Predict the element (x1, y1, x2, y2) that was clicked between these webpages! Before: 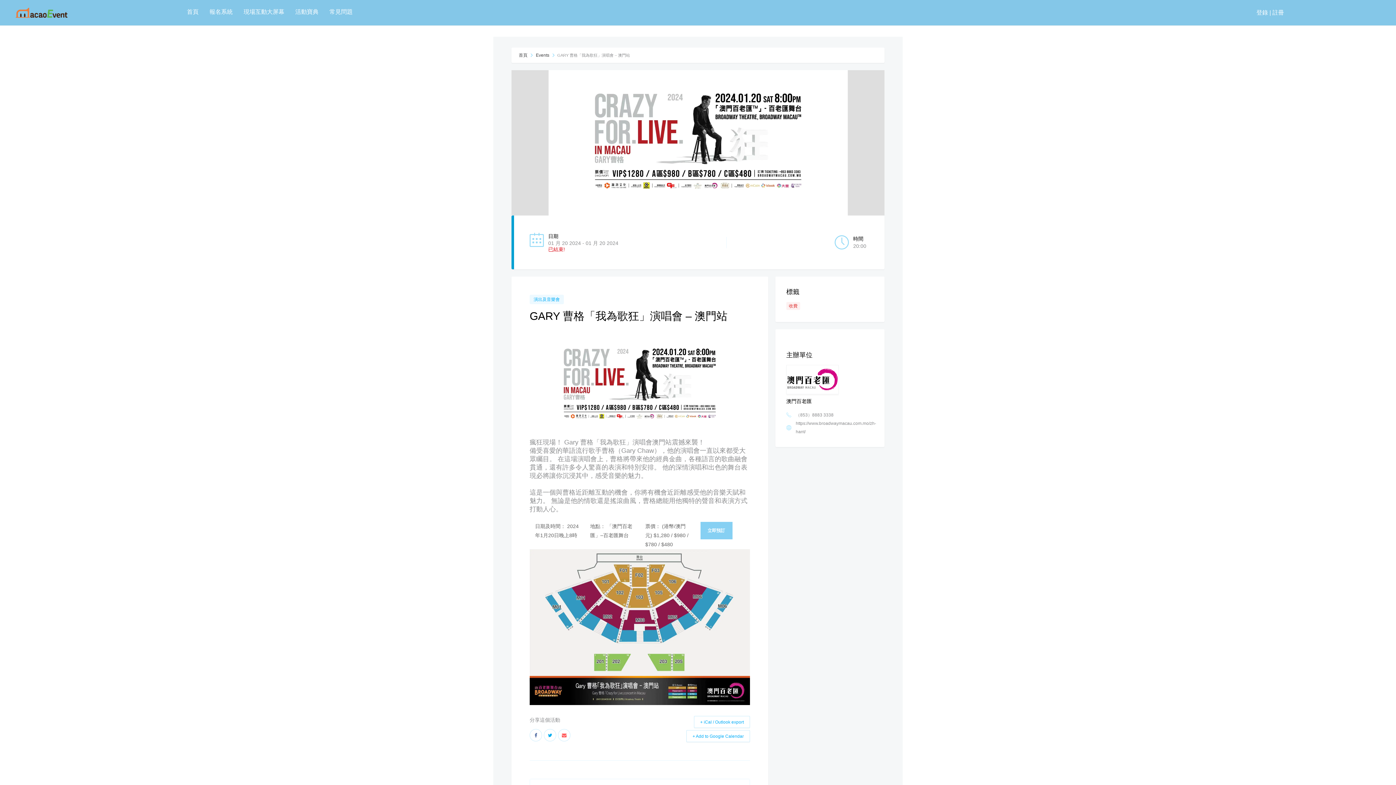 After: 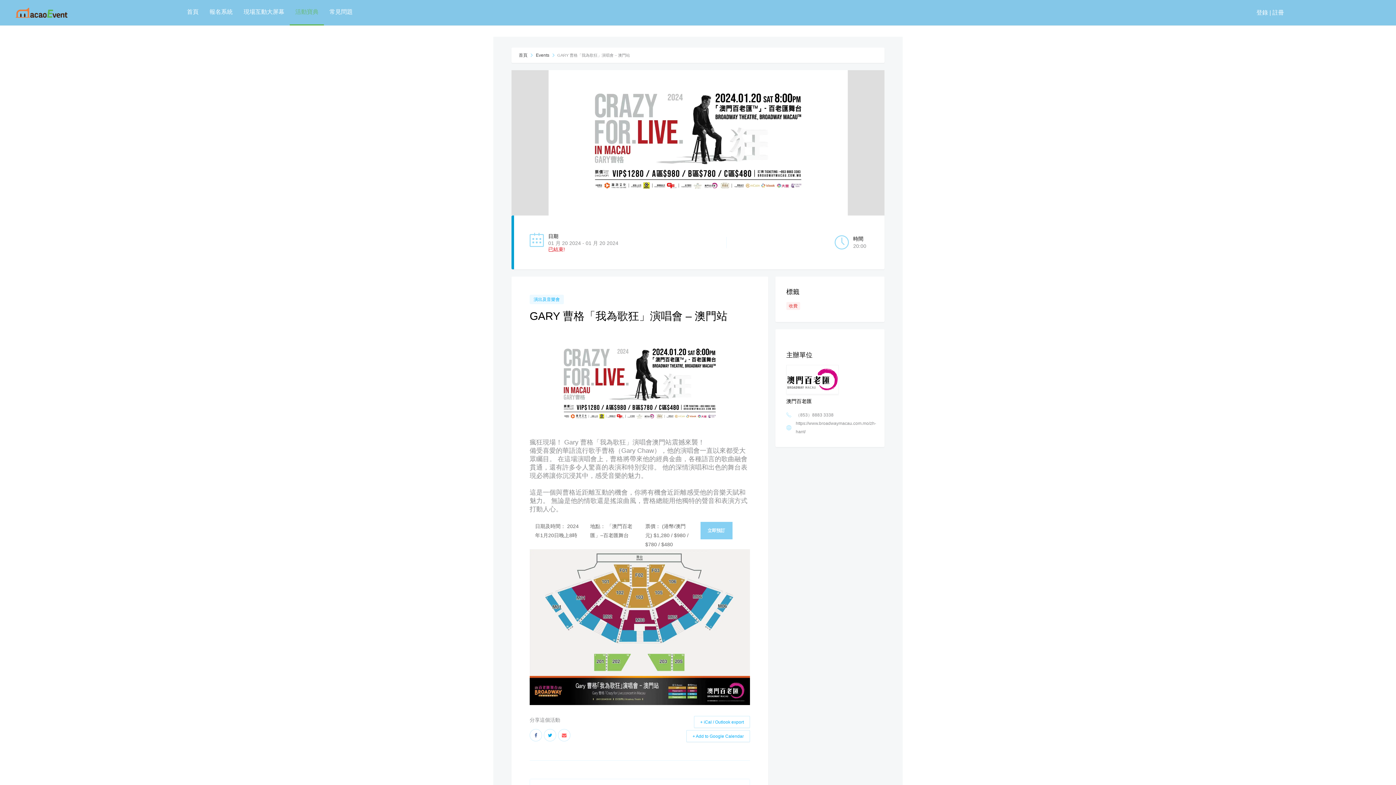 Action: label: 活動寶典 bbox: (295, 8, 318, 15)